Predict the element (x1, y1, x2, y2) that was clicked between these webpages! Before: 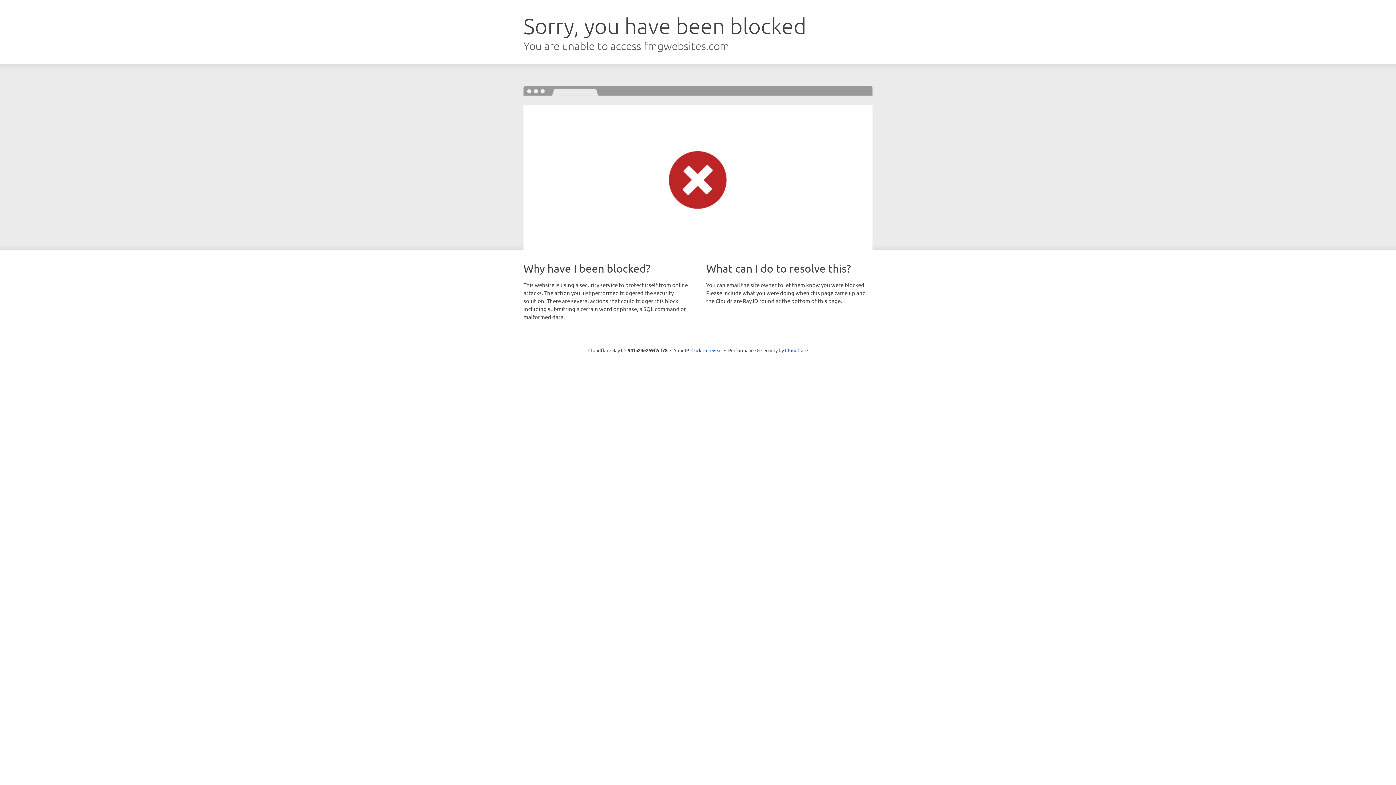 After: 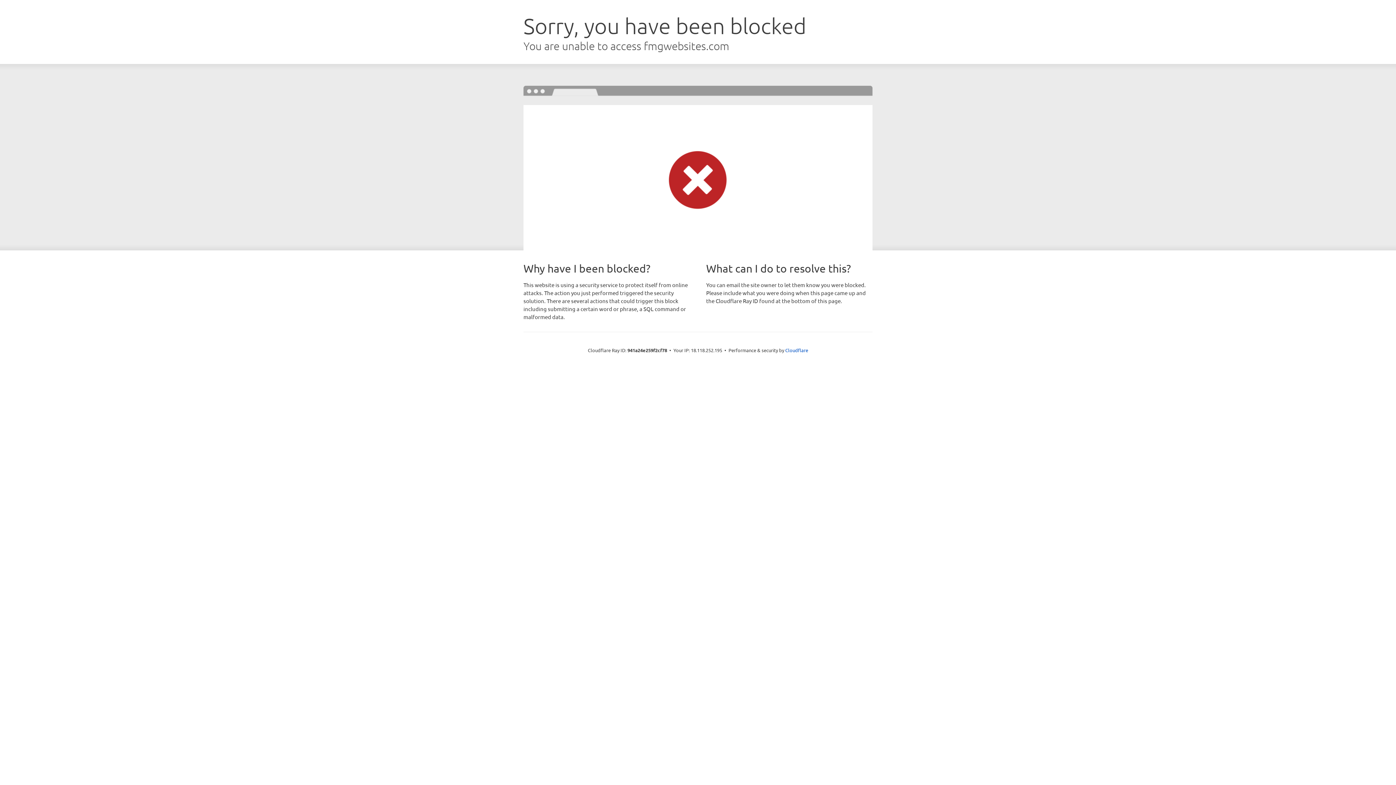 Action: label: Click to reveal bbox: (691, 346, 722, 353)